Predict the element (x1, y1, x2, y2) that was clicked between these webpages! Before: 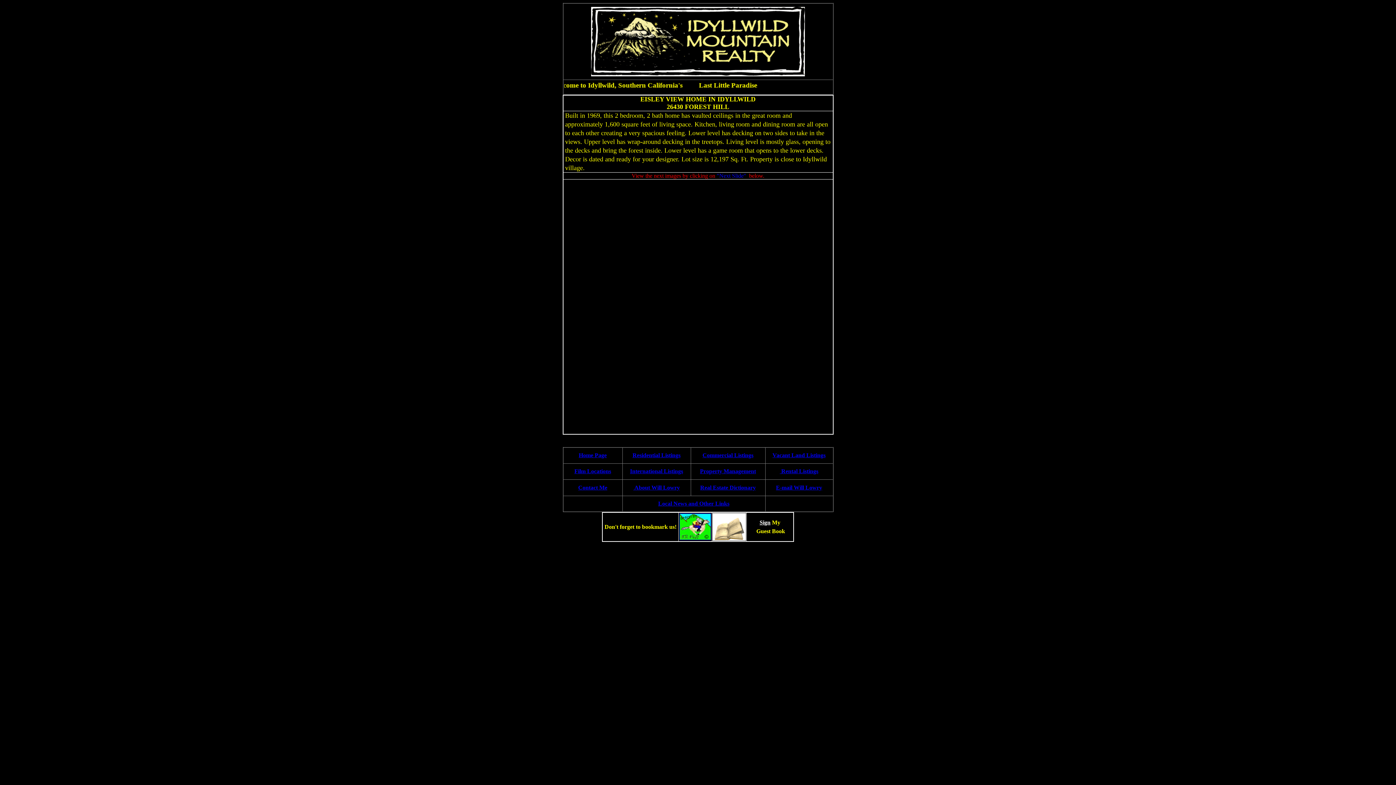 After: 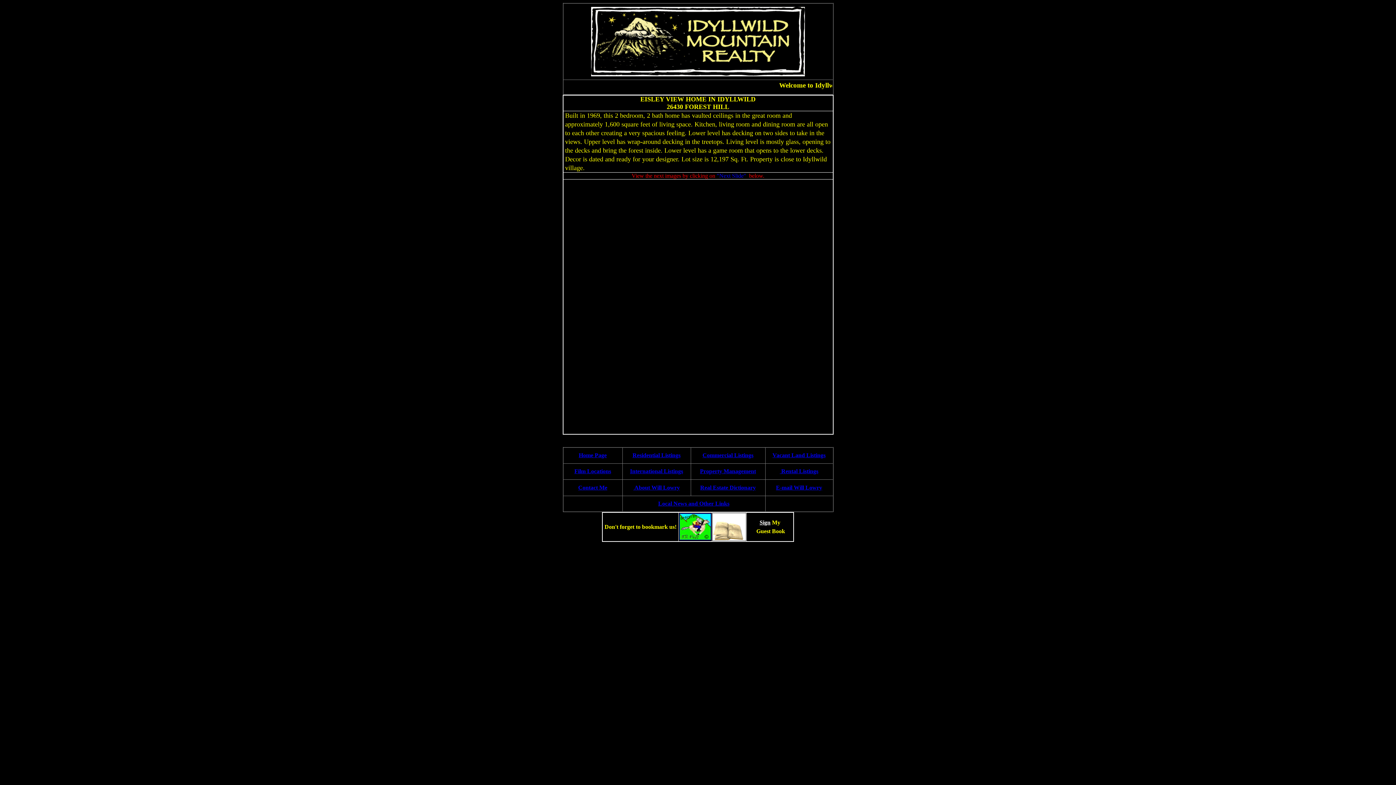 Action: bbox: (678, 522, 712, 528)